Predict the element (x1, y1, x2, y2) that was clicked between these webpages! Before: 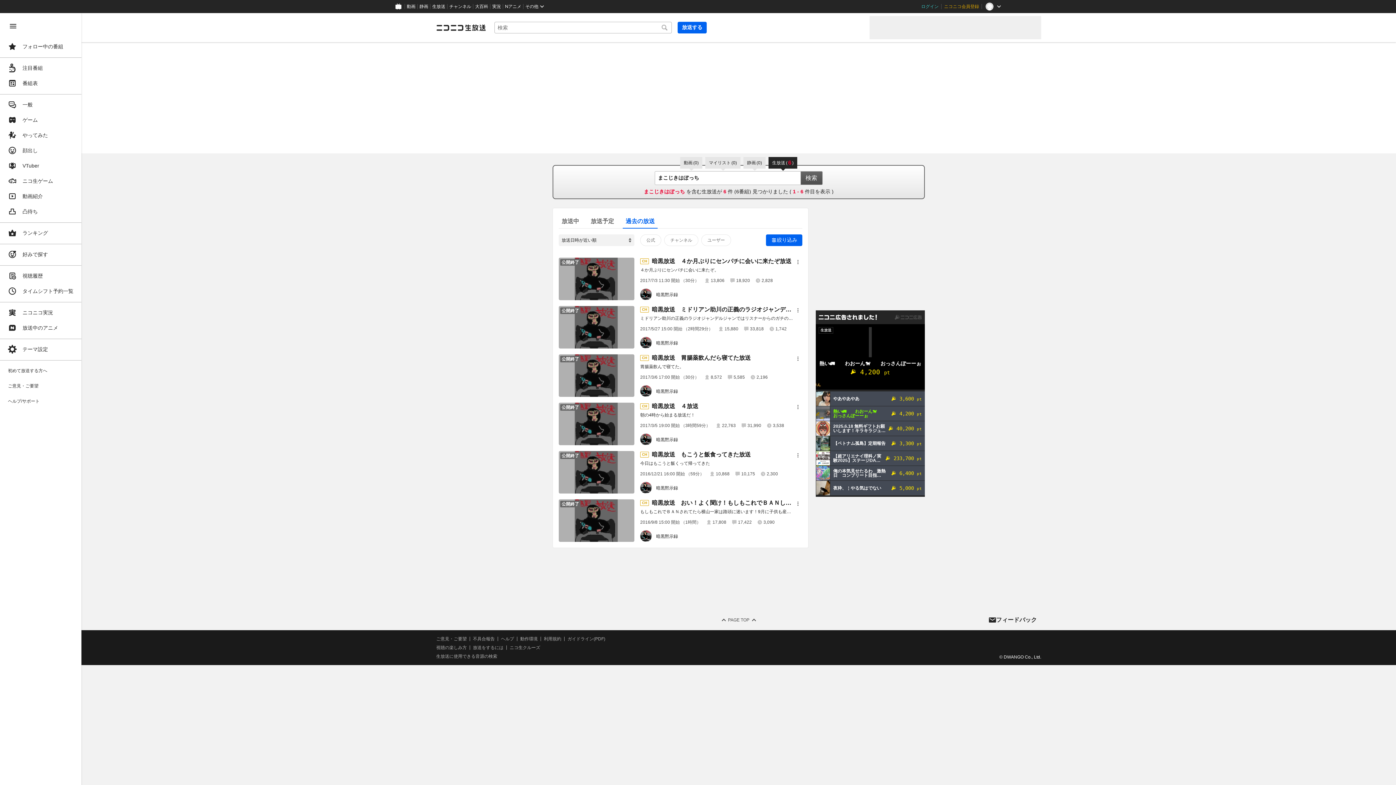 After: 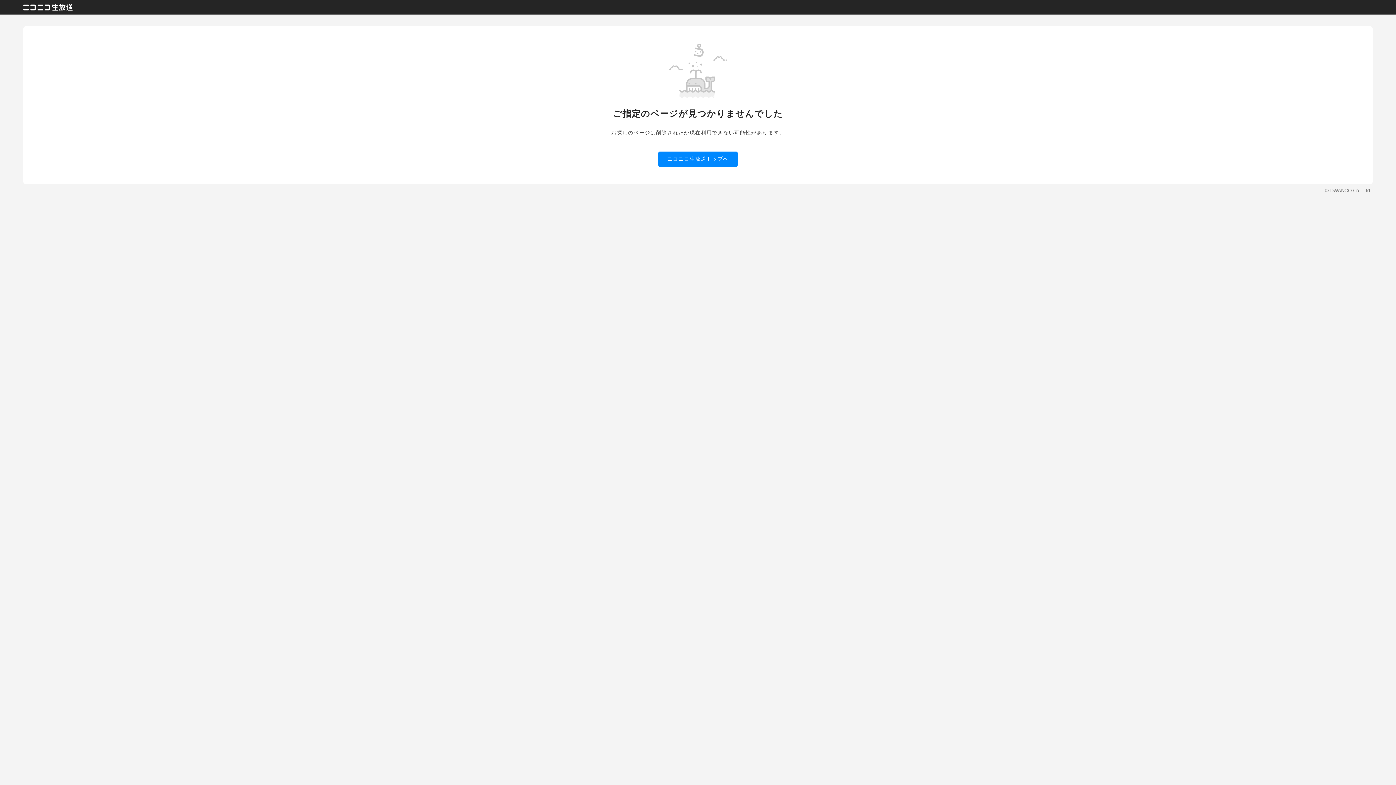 Action: label: 公開終了 bbox: (558, 306, 634, 348)